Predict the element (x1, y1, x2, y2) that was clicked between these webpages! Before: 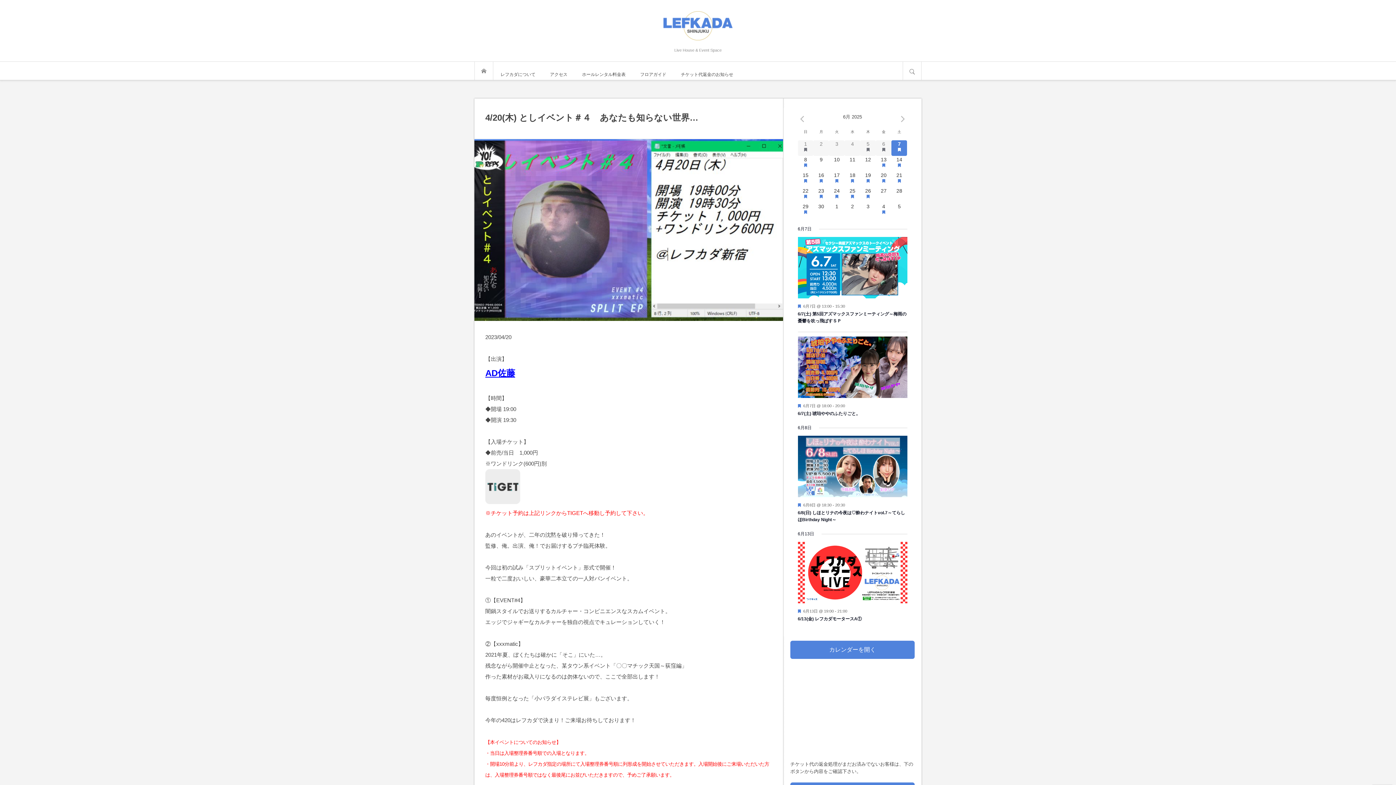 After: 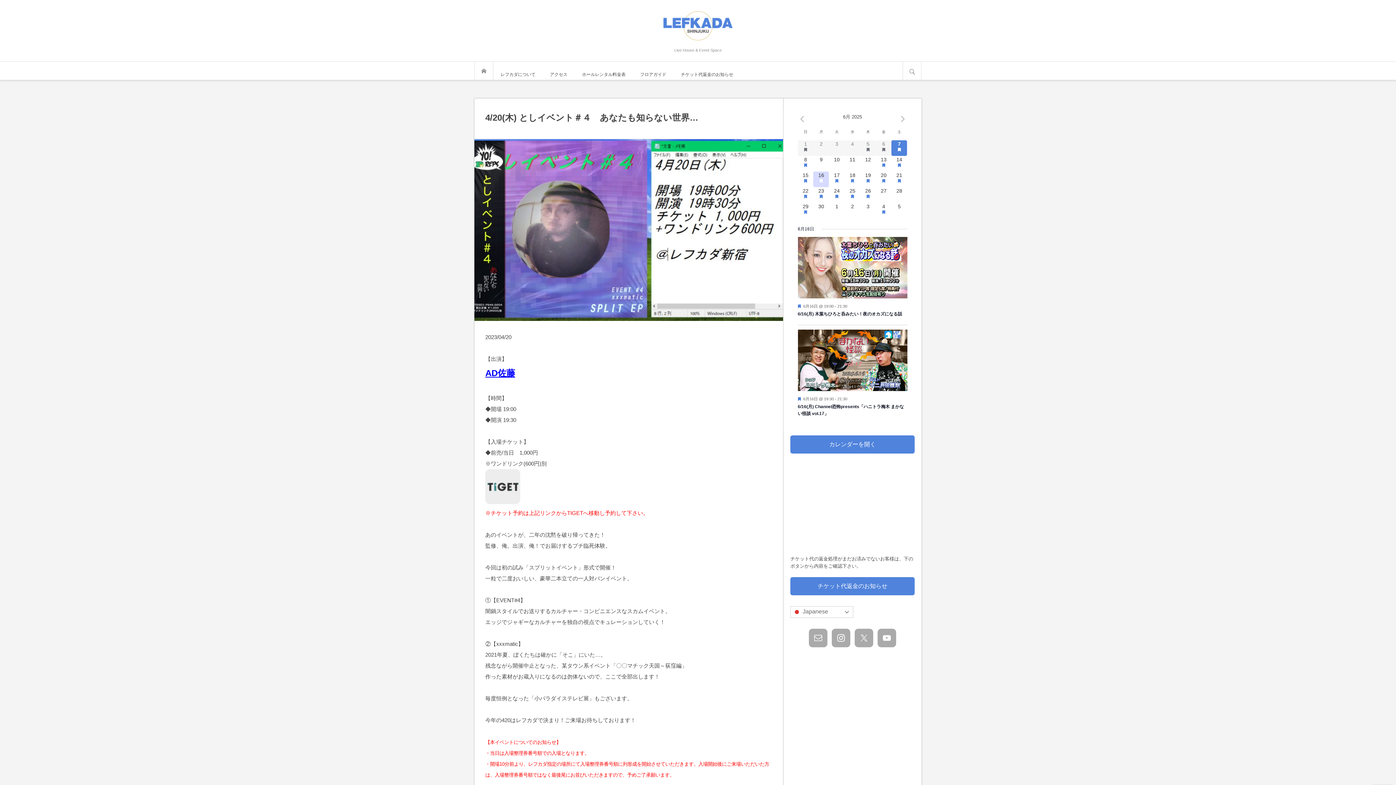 Action: bbox: (813, 171, 829, 187) label: 2イベント,
16